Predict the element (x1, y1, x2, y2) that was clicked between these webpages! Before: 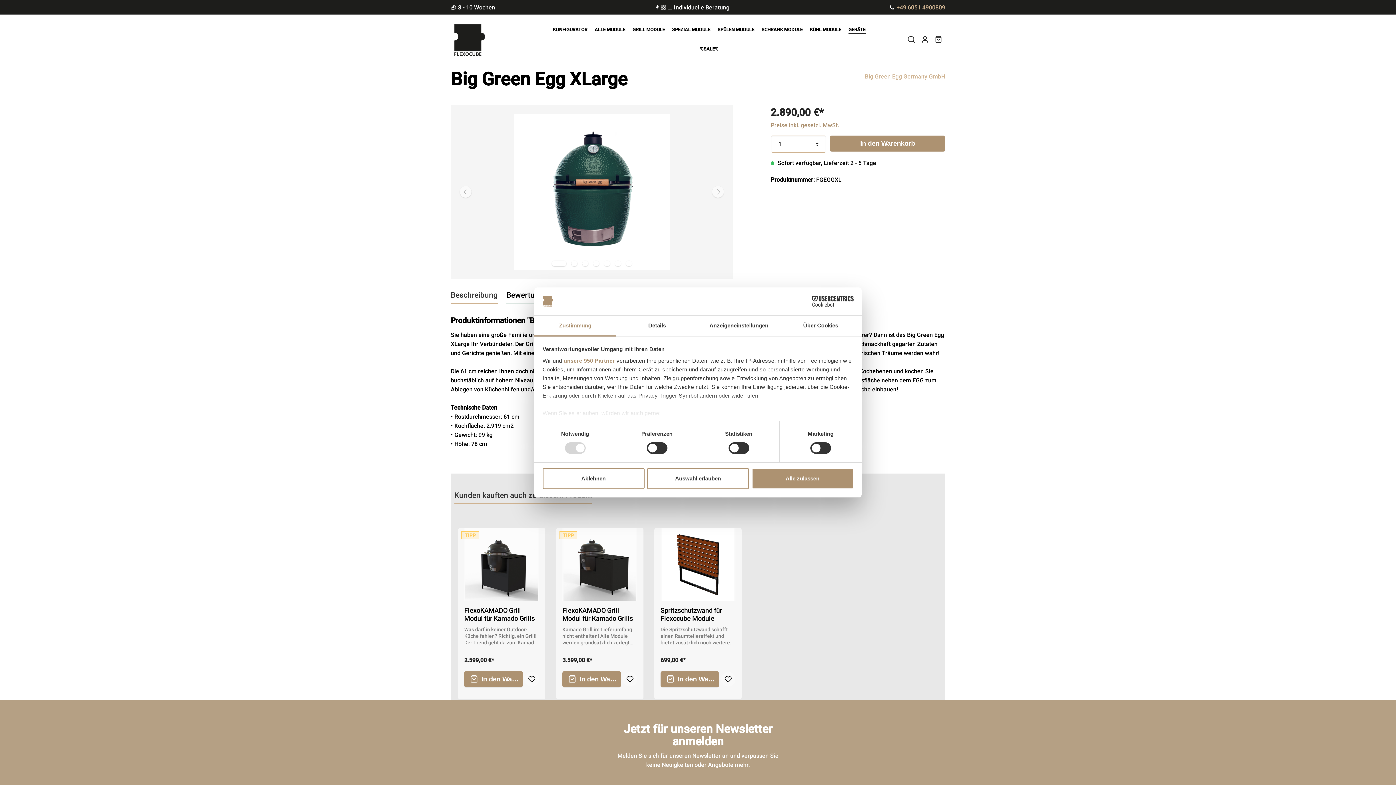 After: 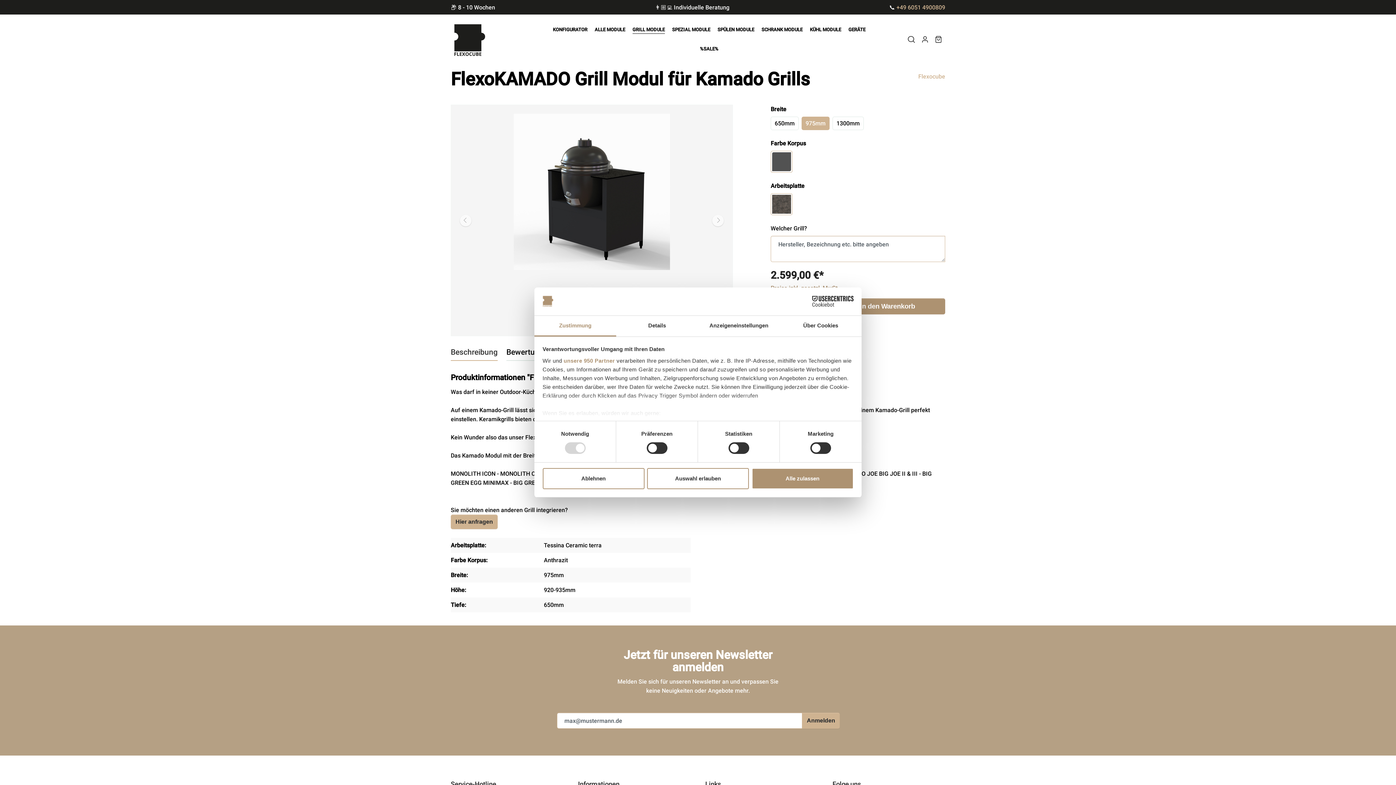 Action: bbox: (464, 606, 539, 622) label: FlexoKAMADO Grill Modul für Kamado Grills